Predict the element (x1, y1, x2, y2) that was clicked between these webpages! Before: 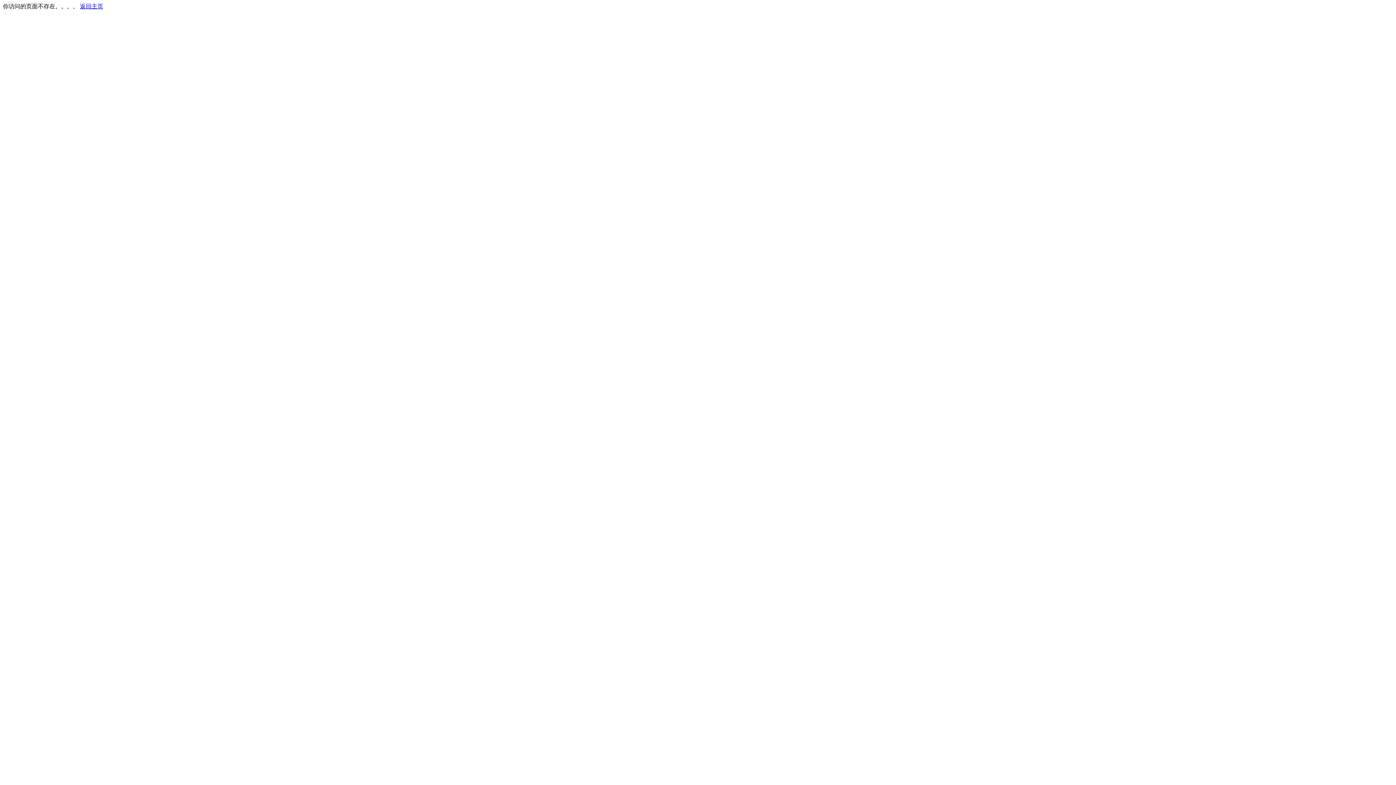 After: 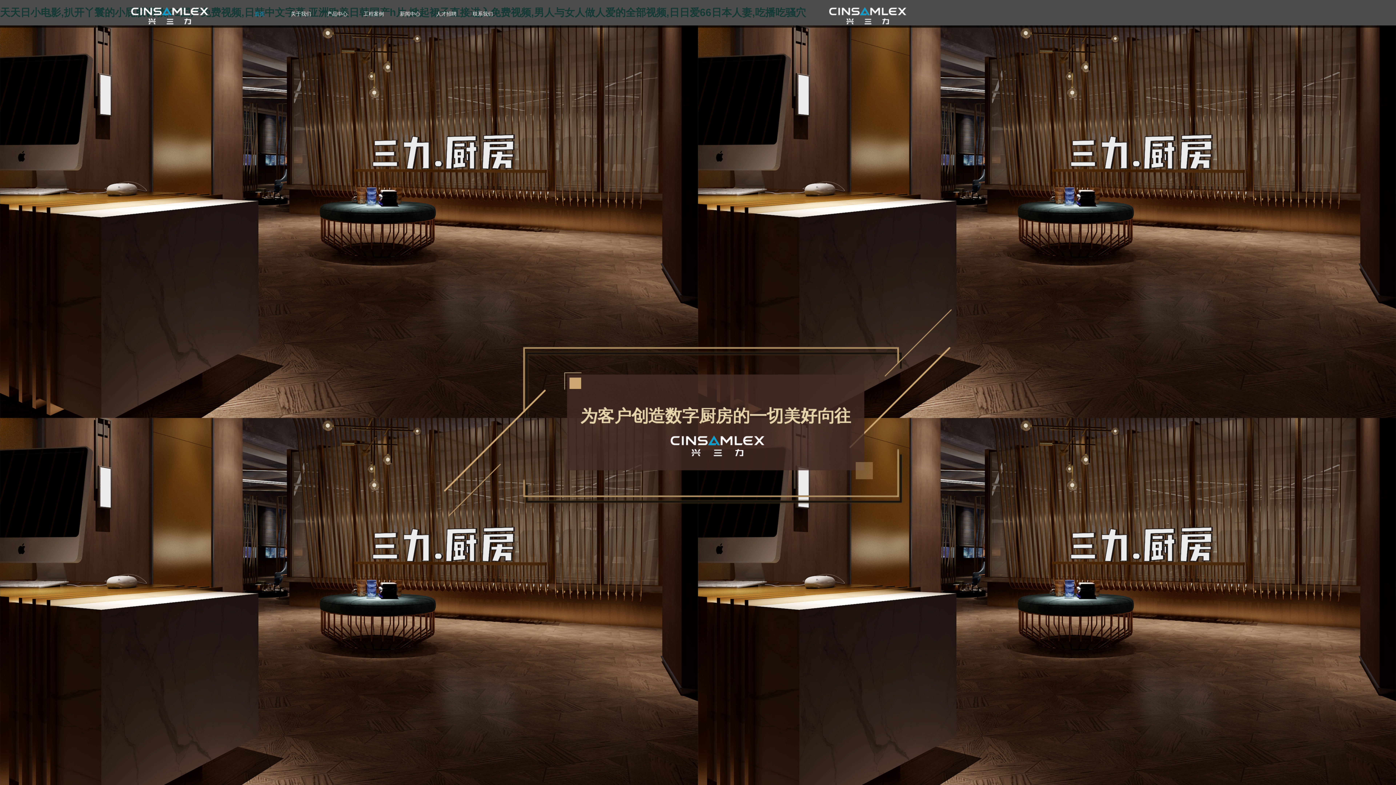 Action: bbox: (80, 3, 103, 9) label: 返回主页